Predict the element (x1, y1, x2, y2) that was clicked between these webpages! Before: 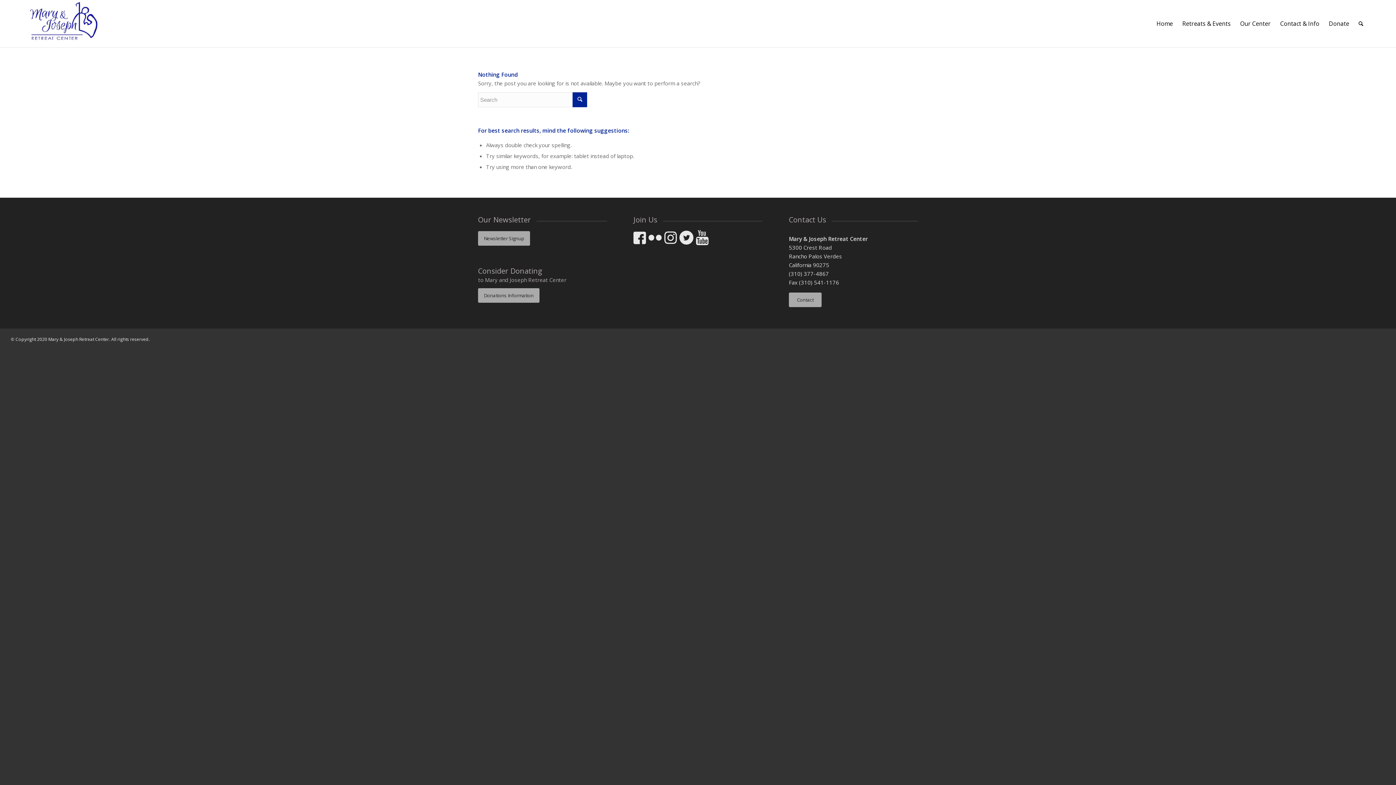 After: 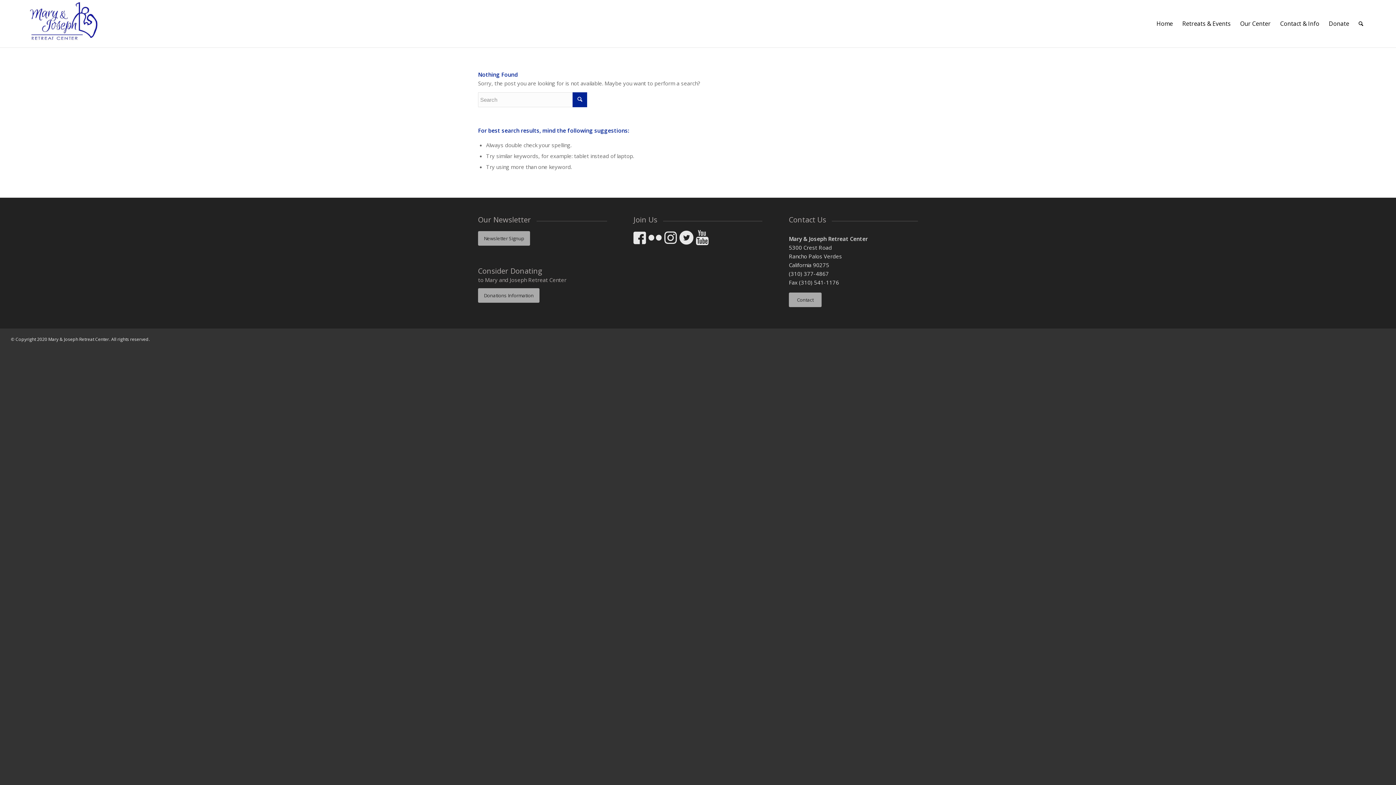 Action: bbox: (679, 230, 693, 244)